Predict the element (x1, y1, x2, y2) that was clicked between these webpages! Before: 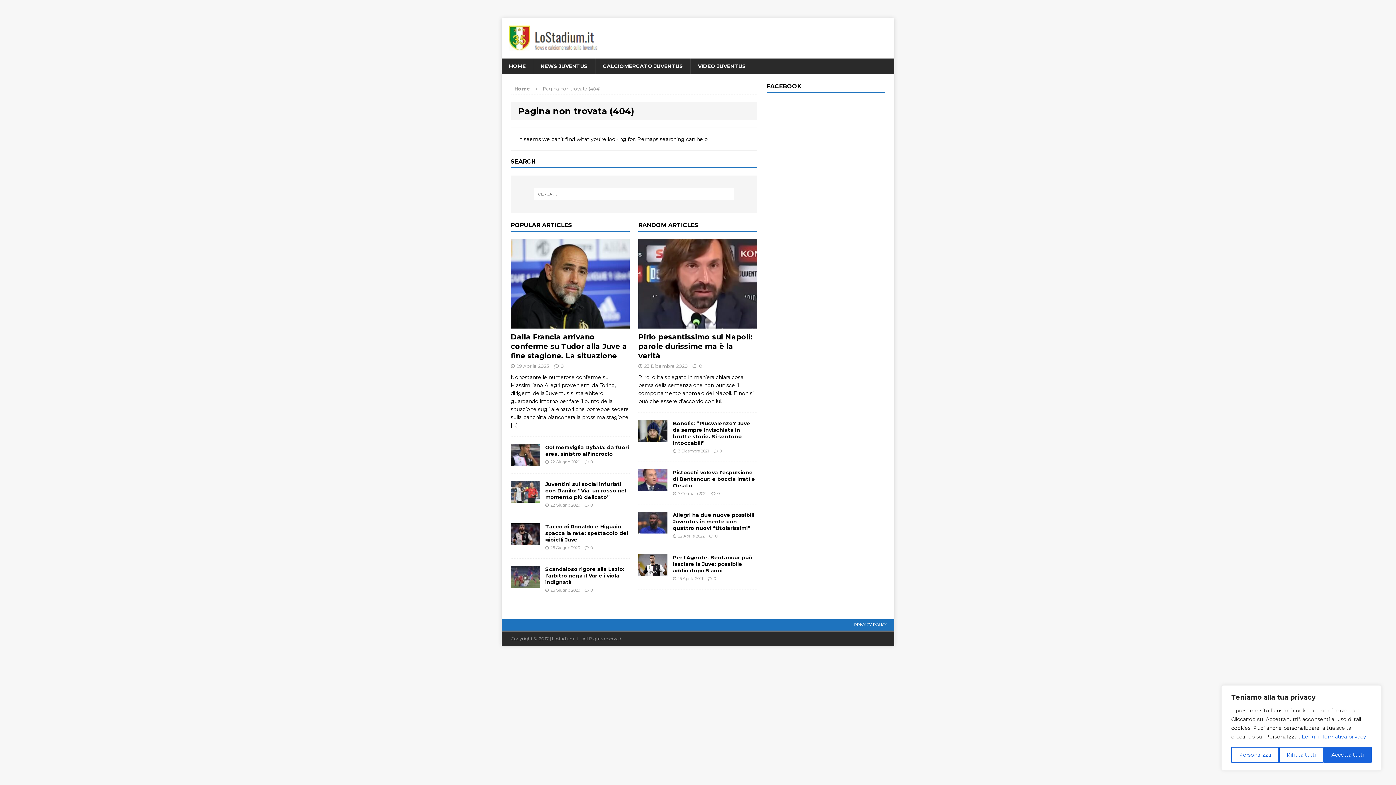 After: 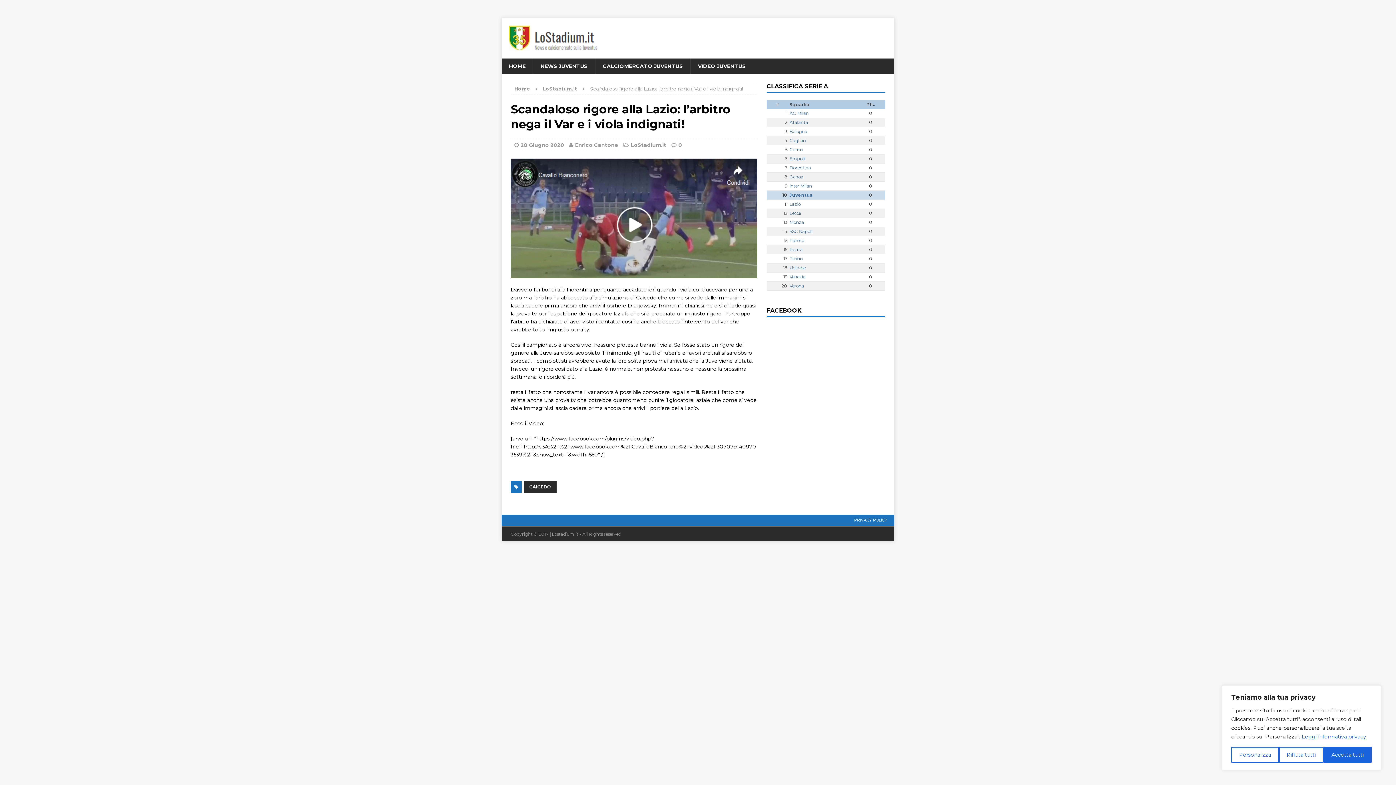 Action: bbox: (510, 580, 540, 587)